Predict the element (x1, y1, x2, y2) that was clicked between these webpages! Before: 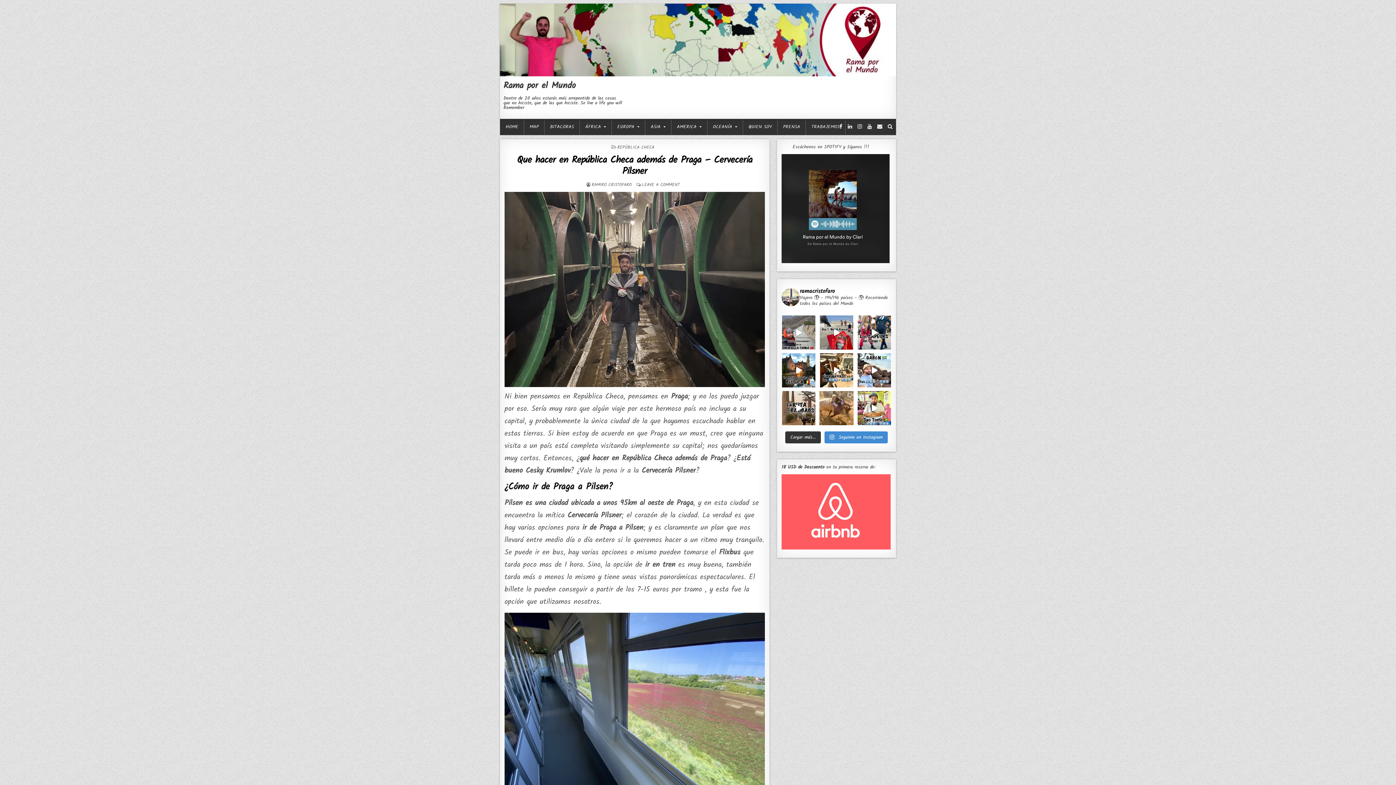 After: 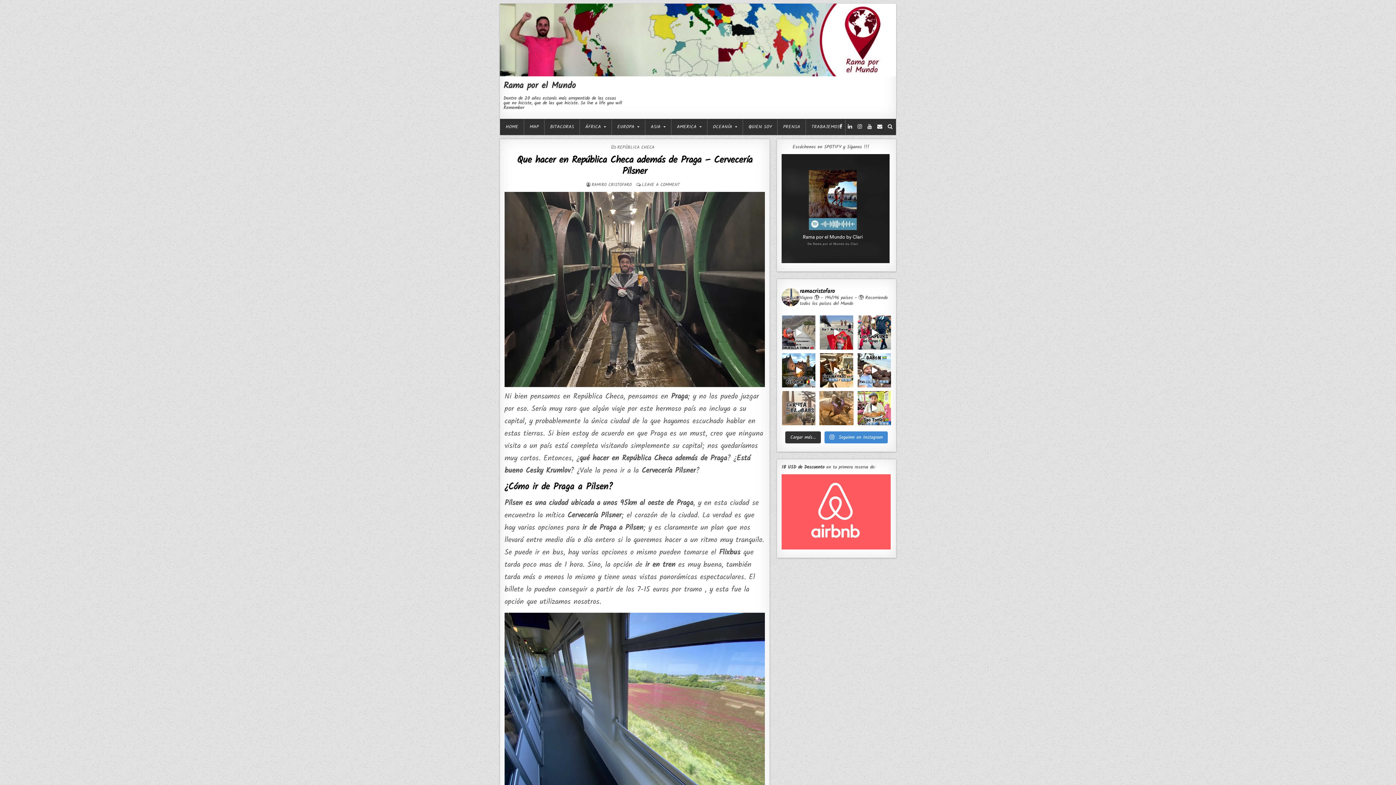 Action: bbox: (781, 391, 816, 425) label: LA RUTA DE LOS BAOBABS - Momento de abandonar MADA